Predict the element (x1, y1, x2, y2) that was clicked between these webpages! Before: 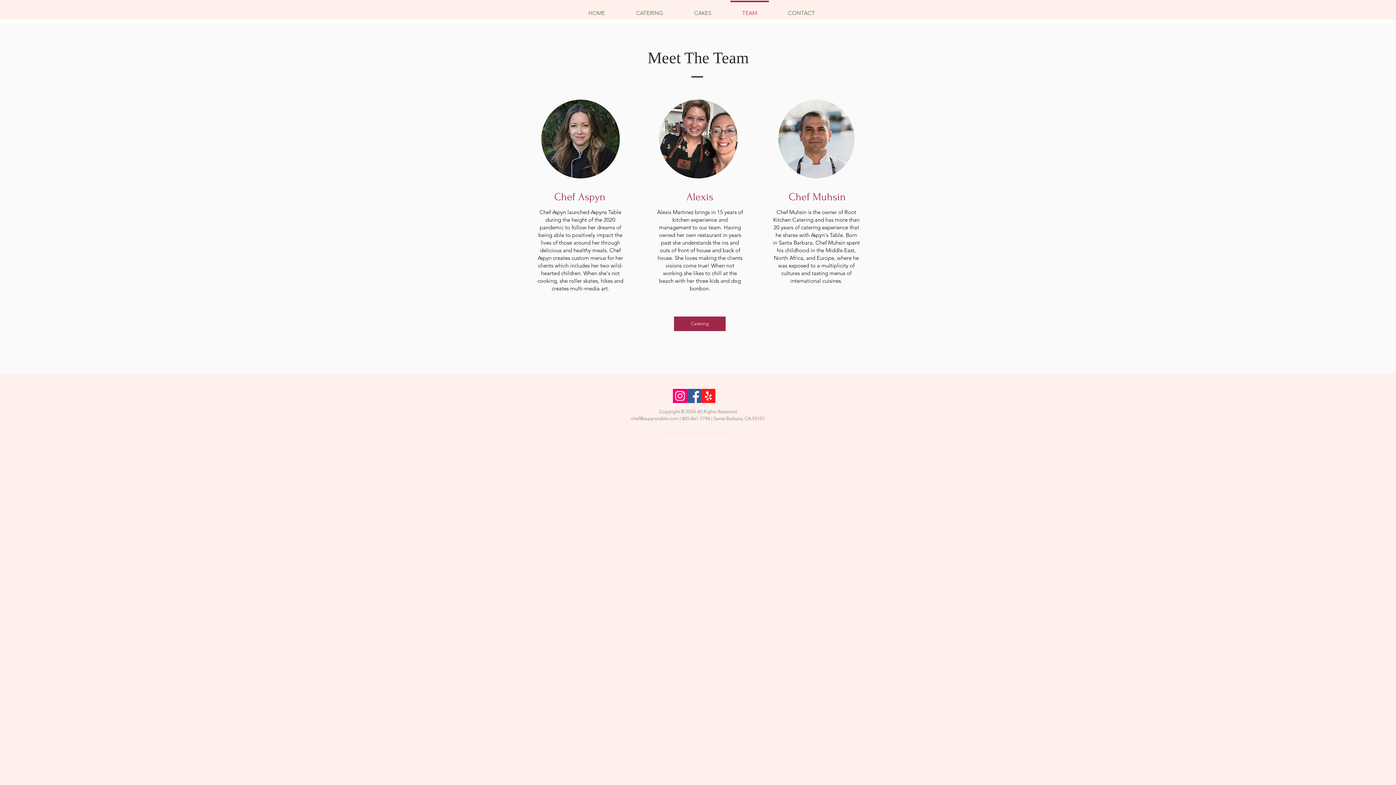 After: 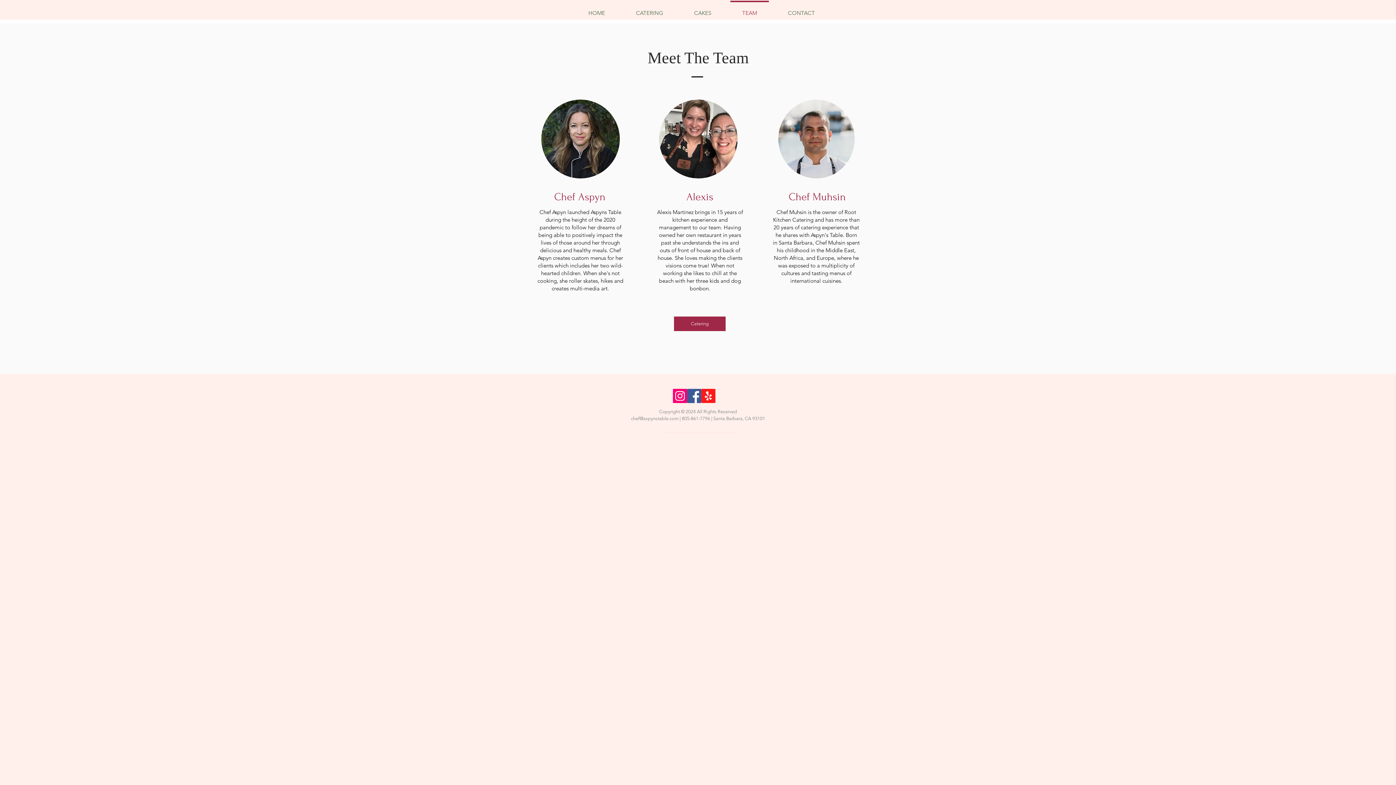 Action: bbox: (726, 0, 772, 18) label: TEAM